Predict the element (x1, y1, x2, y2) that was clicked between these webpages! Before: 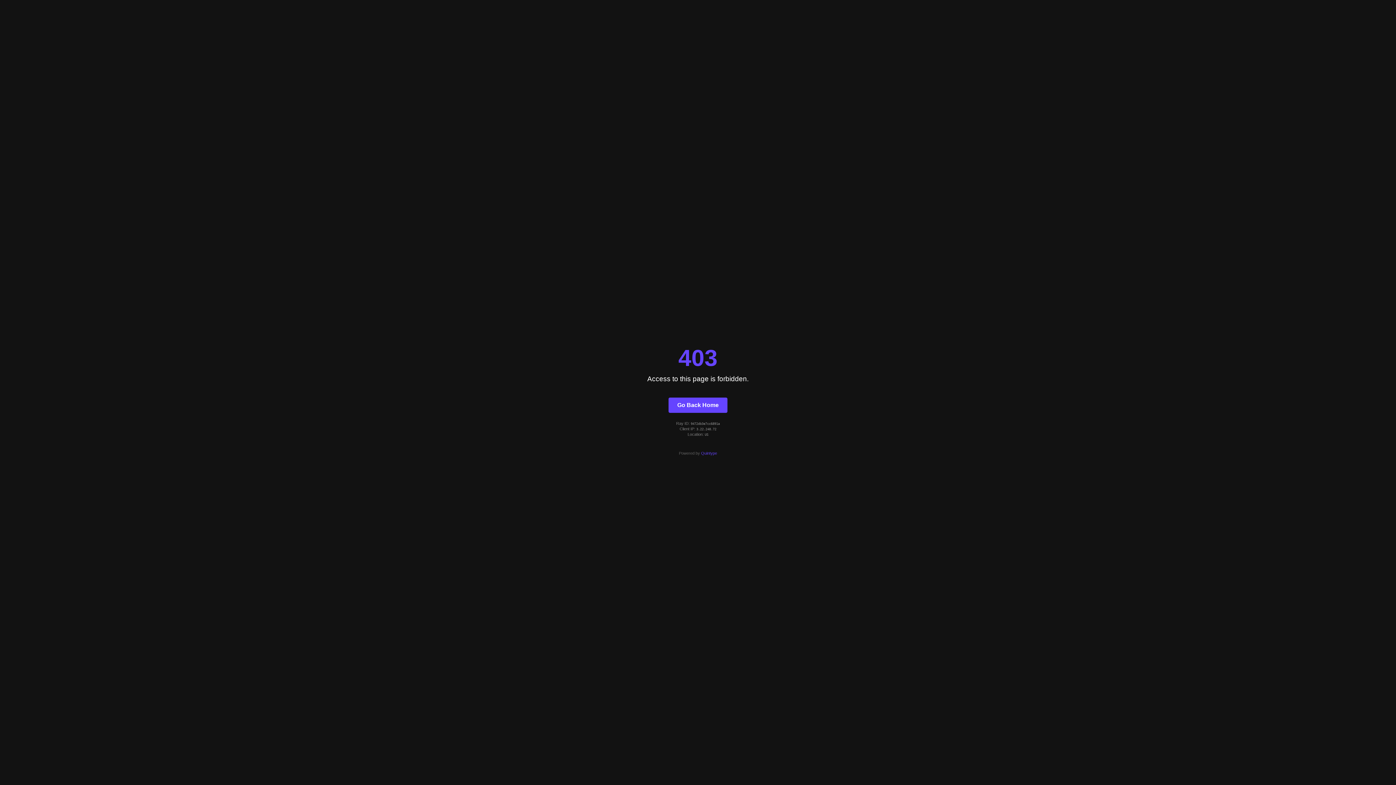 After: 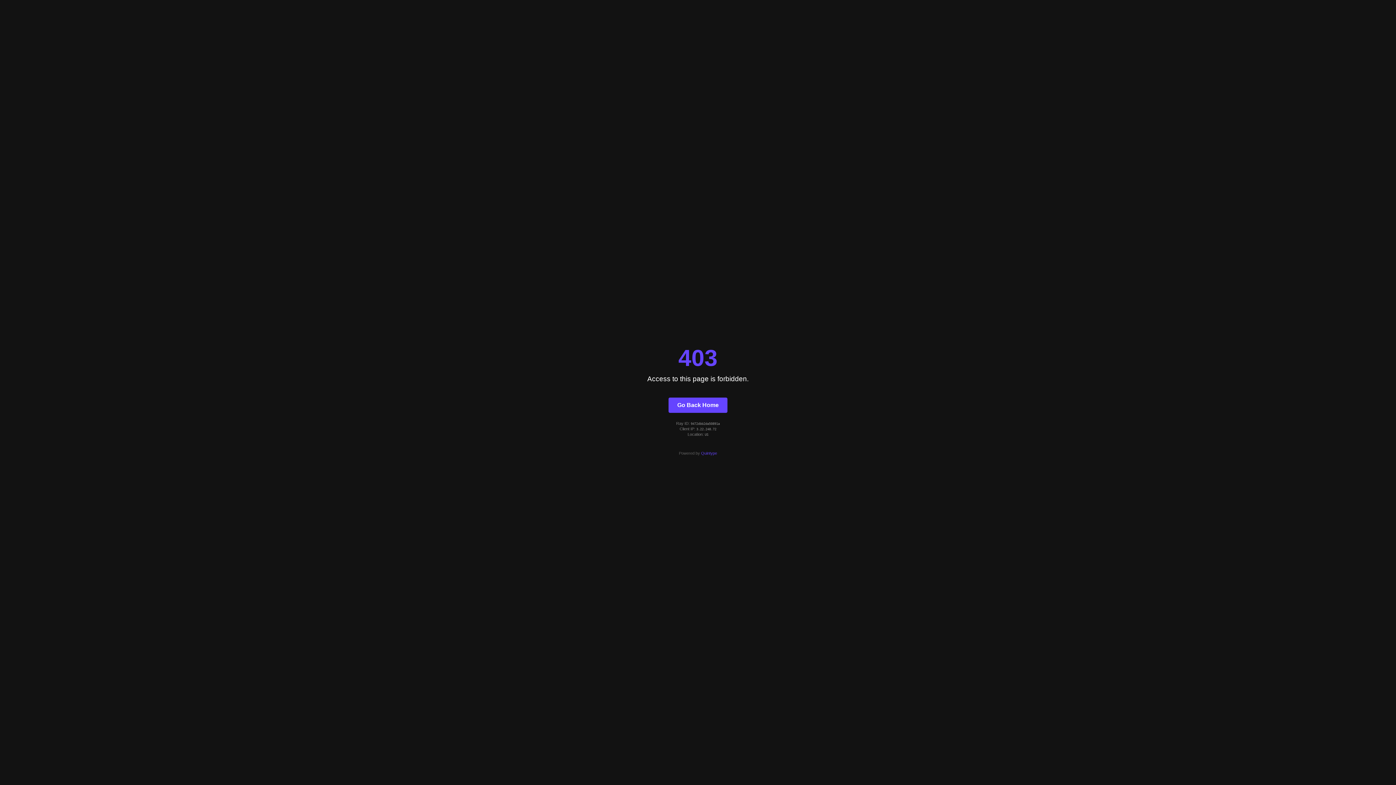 Action: label: Go Back Home bbox: (668, 397, 727, 412)